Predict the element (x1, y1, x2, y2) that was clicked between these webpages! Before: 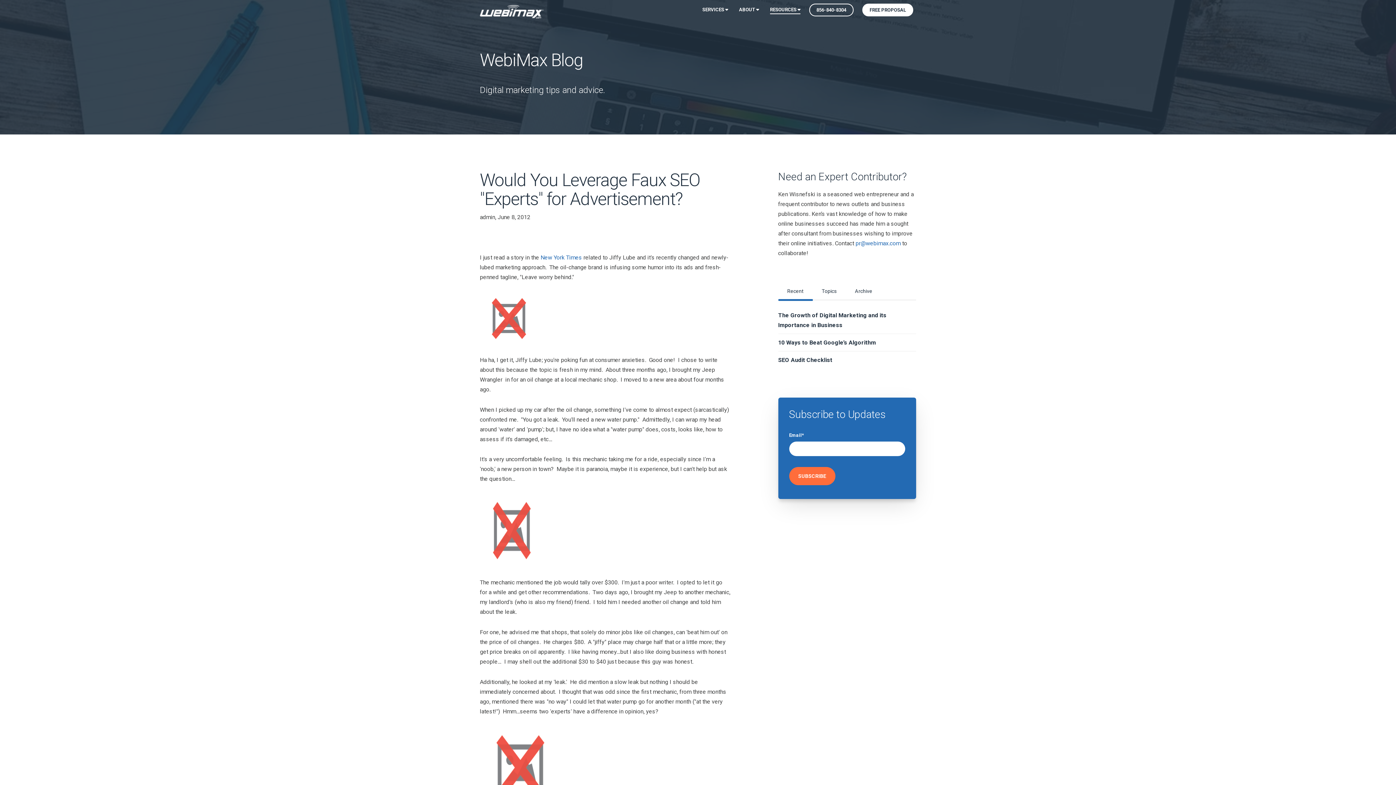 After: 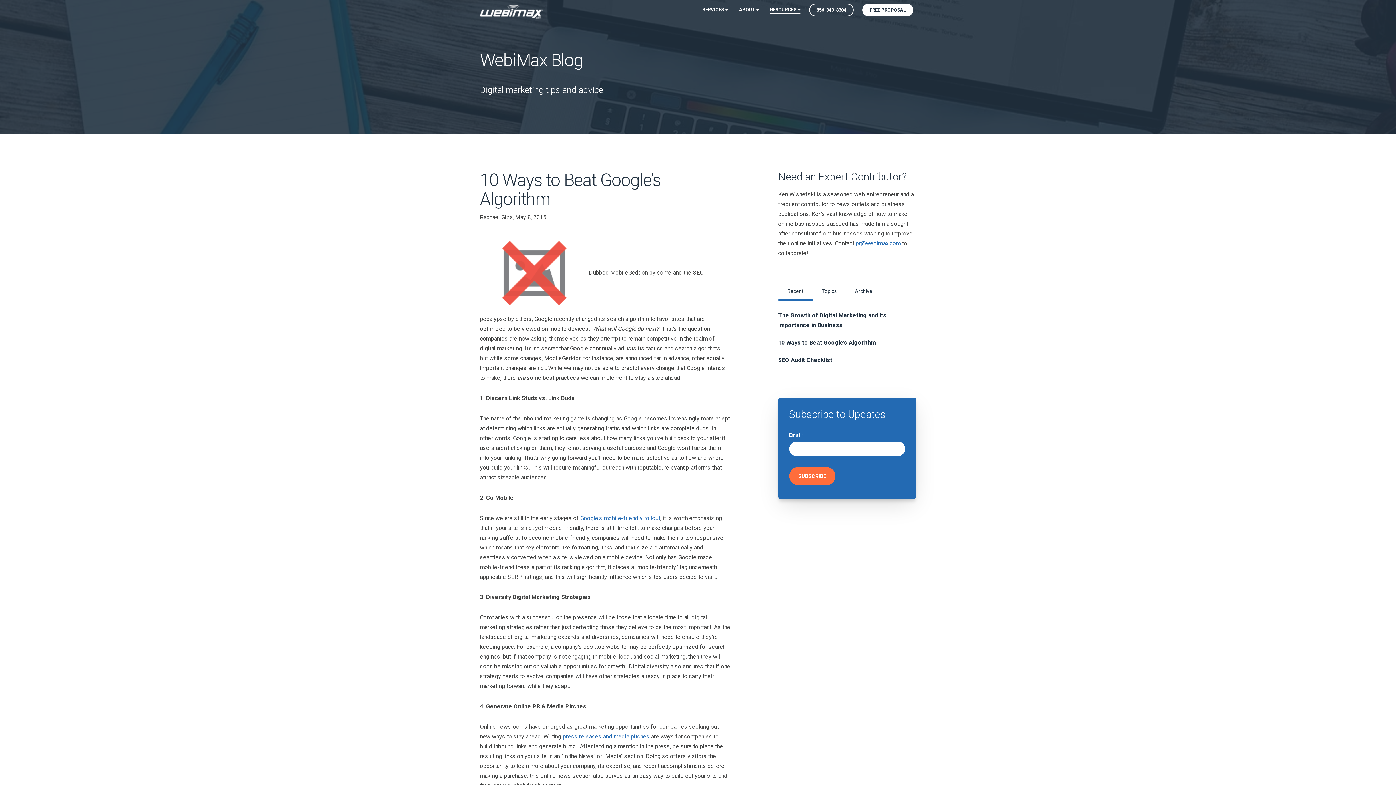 Action: bbox: (778, 334, 916, 351) label: 10 Ways to Beat Google’s Algorithm